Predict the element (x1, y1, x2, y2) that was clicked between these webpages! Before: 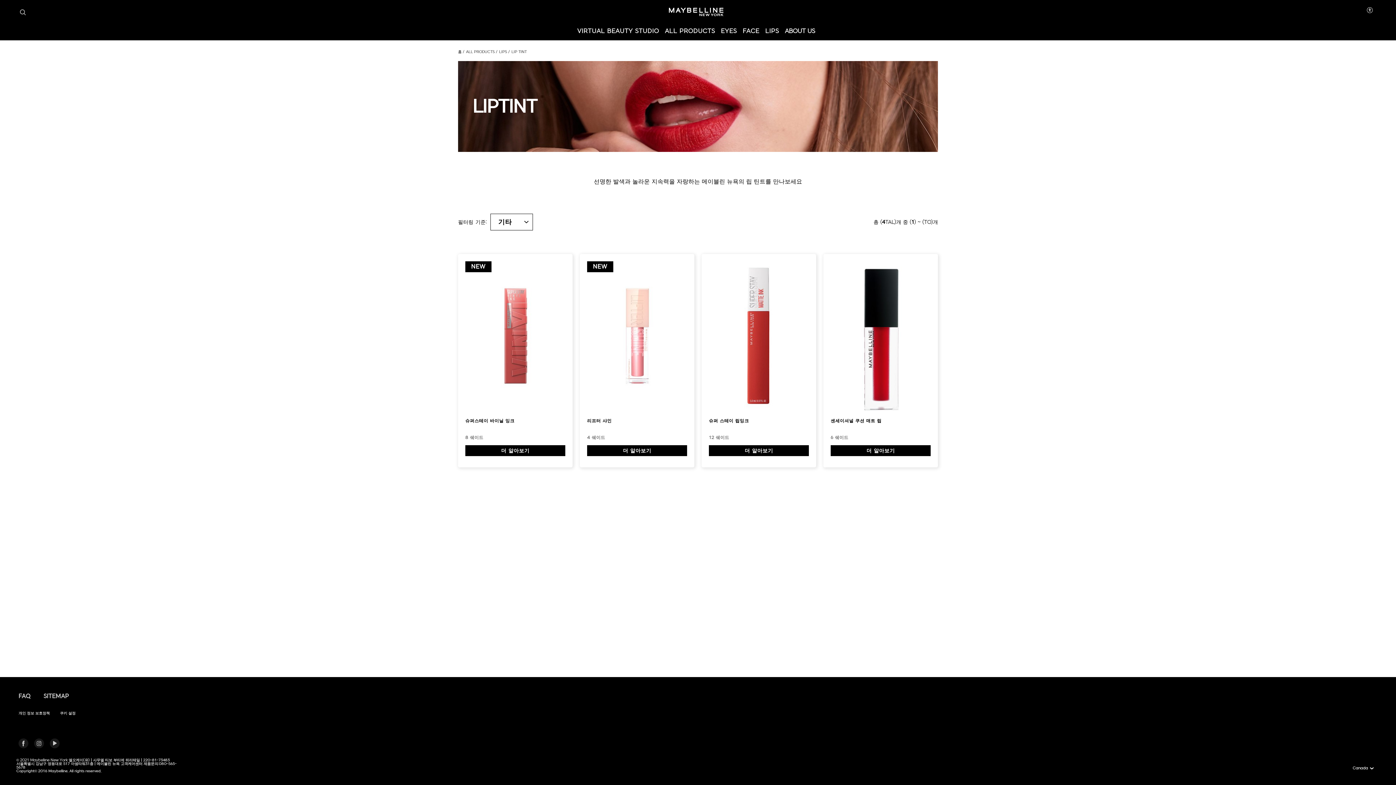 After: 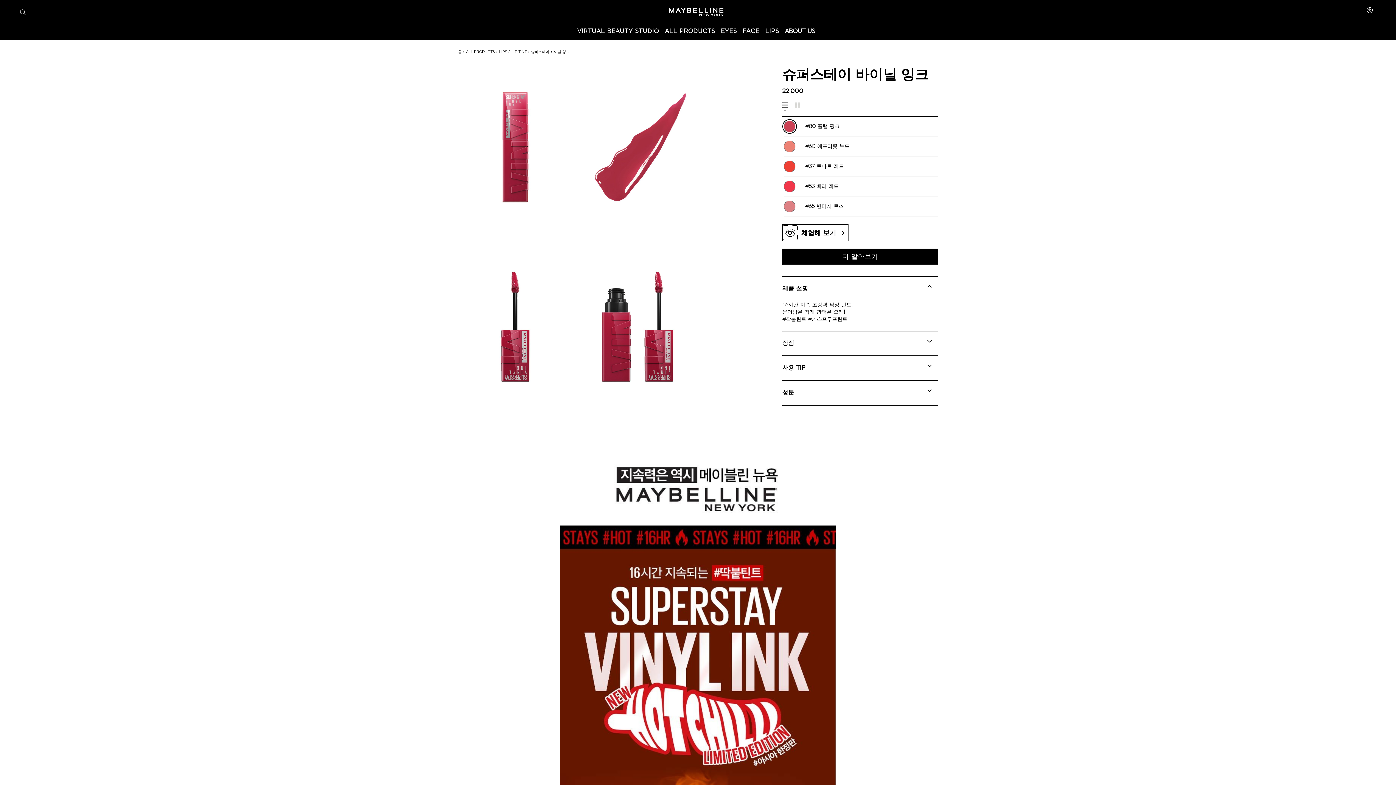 Action: bbox: (465, 445, 565, 456) label: 더 알아보기
슈퍼스테이 바이닐 잉크